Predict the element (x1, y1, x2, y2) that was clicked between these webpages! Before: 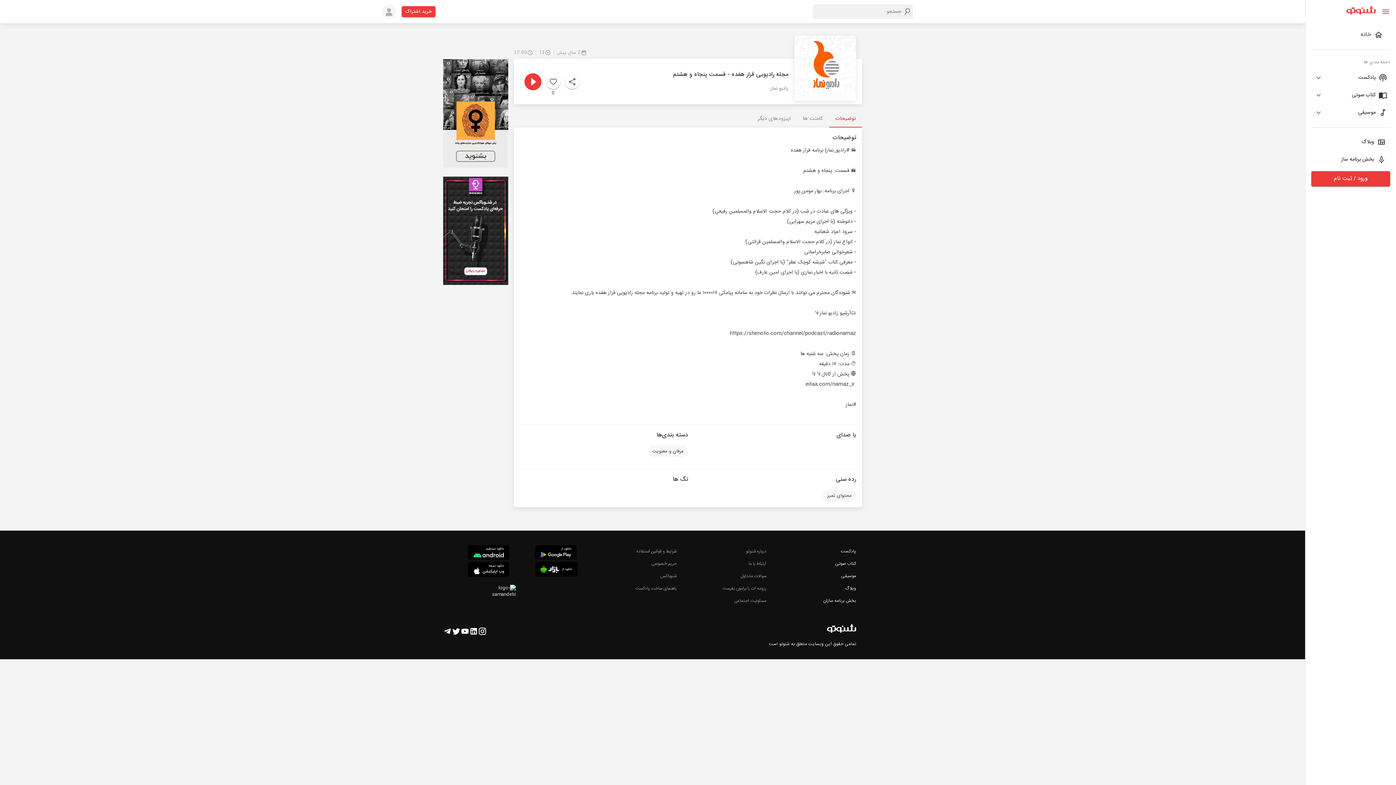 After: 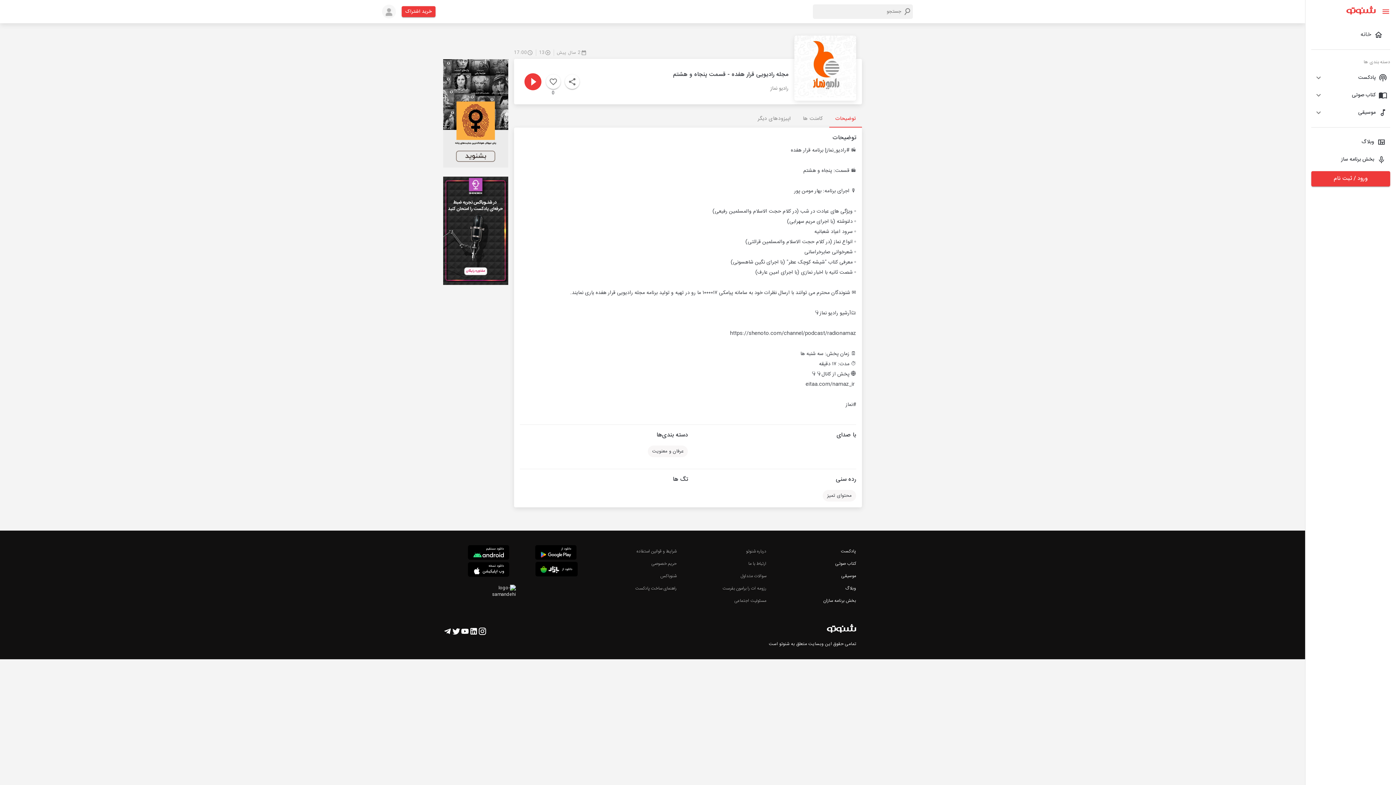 Action: bbox: (469, 627, 478, 638)